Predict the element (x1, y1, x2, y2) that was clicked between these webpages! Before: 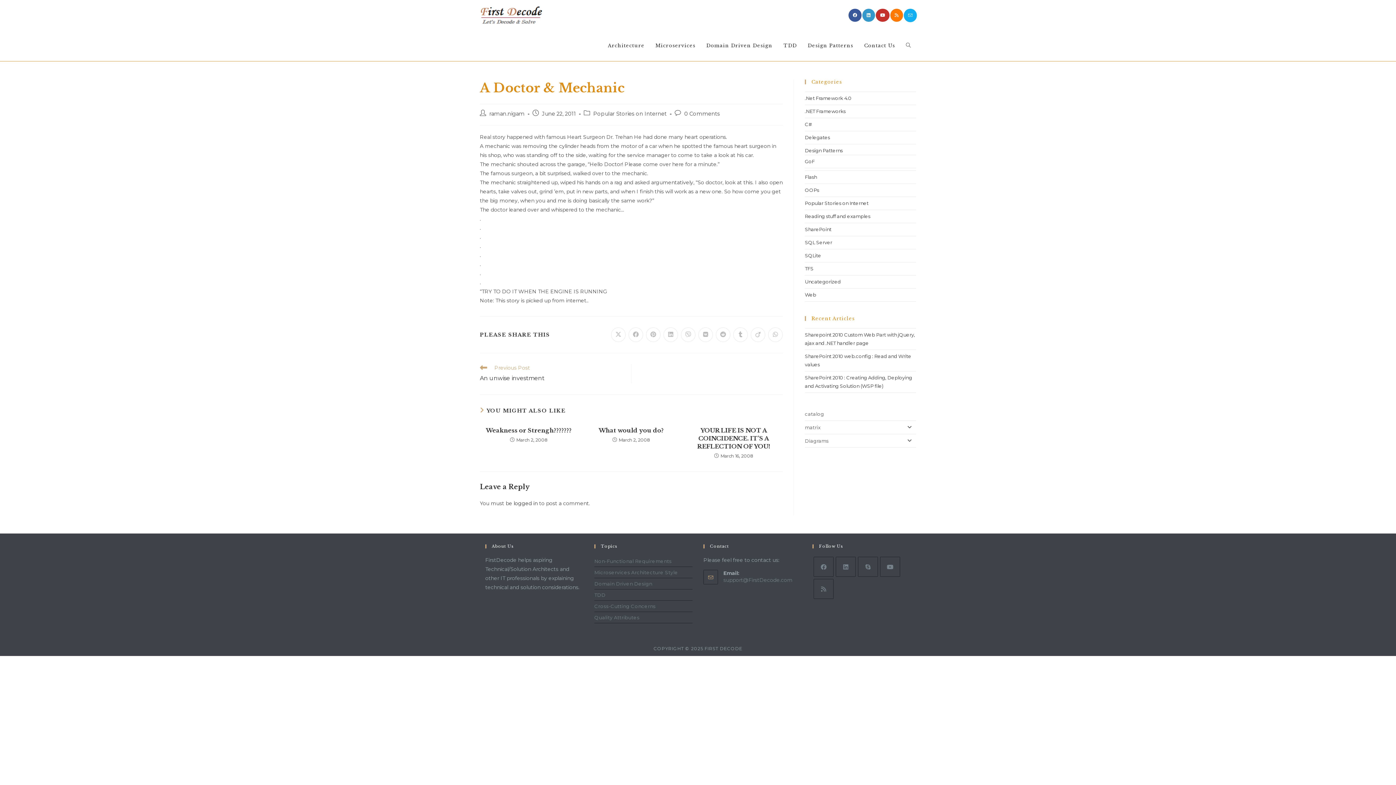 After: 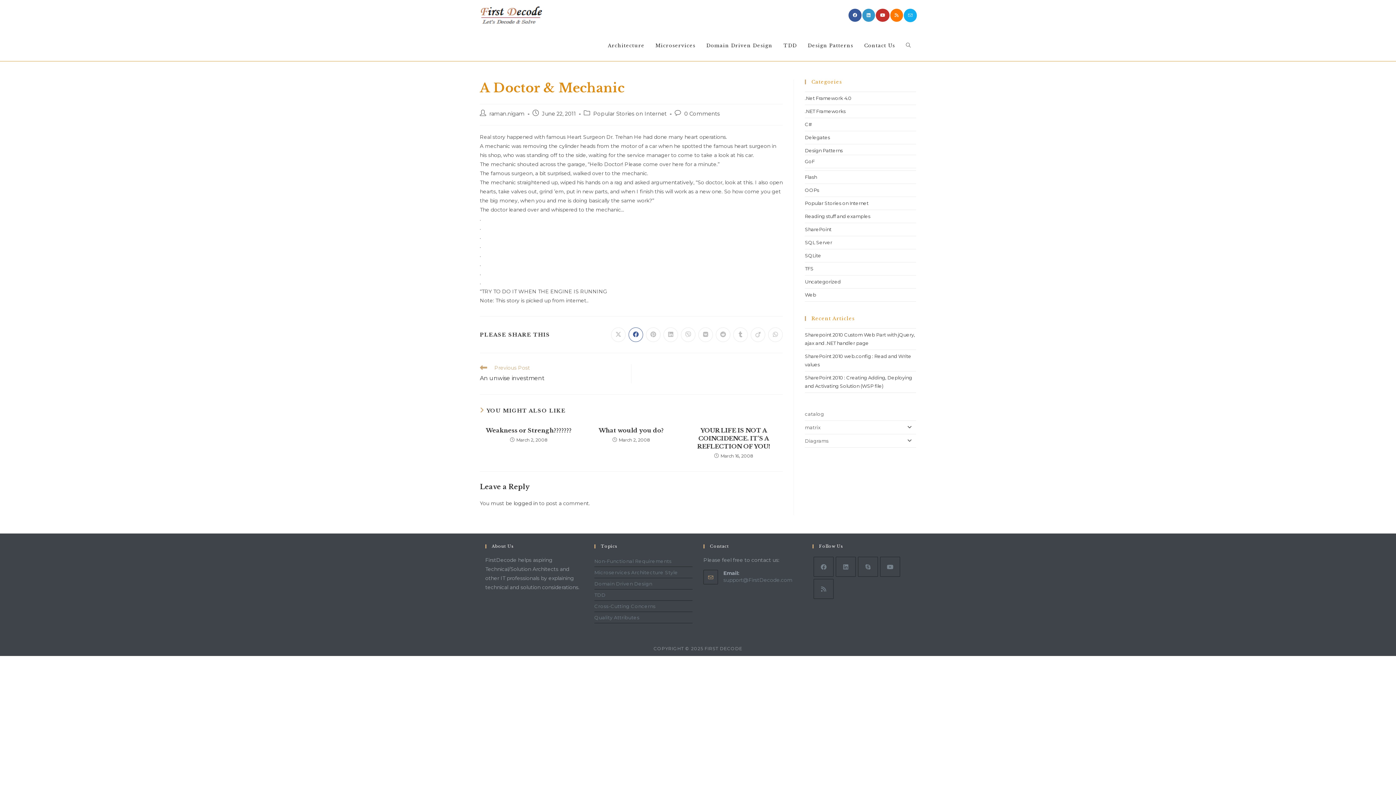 Action: label: Share on Facebook bbox: (628, 327, 643, 342)